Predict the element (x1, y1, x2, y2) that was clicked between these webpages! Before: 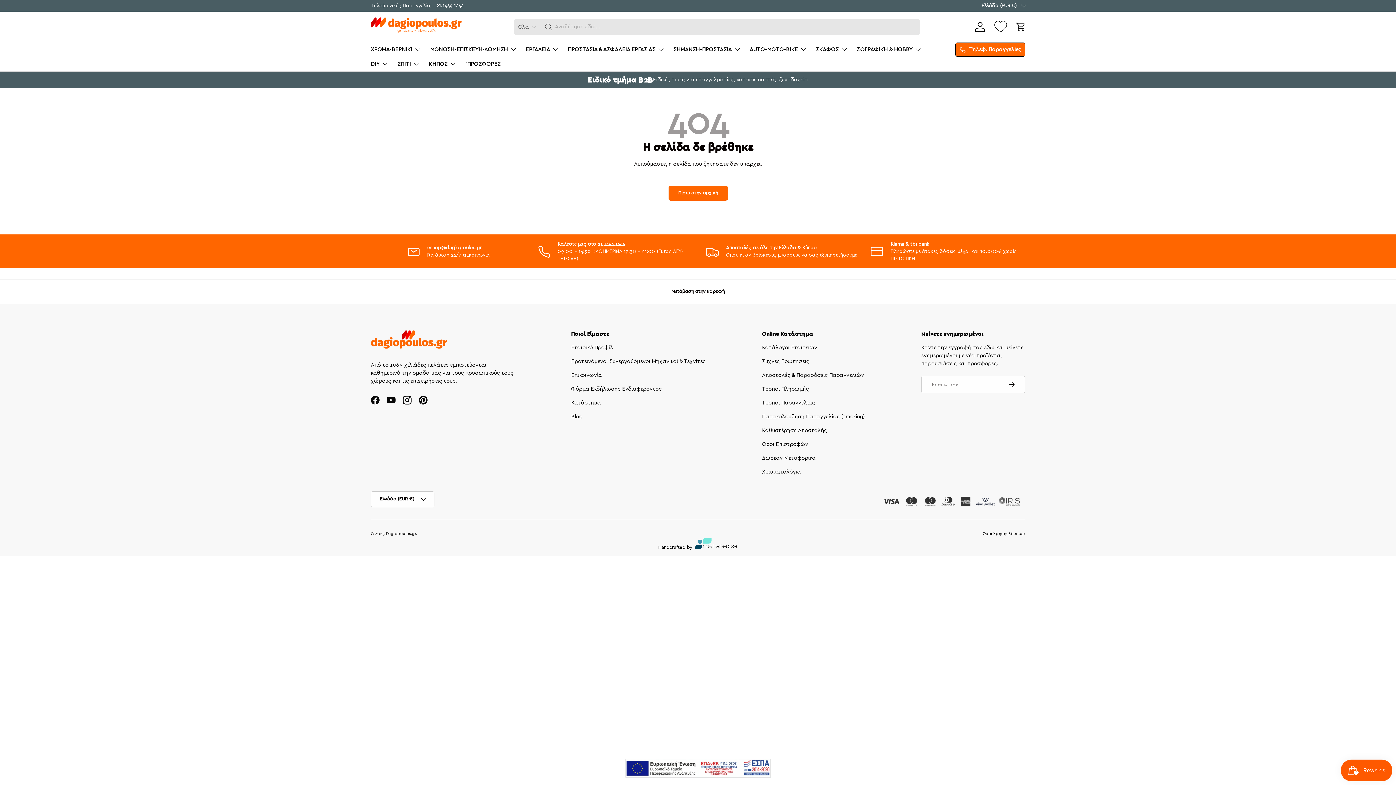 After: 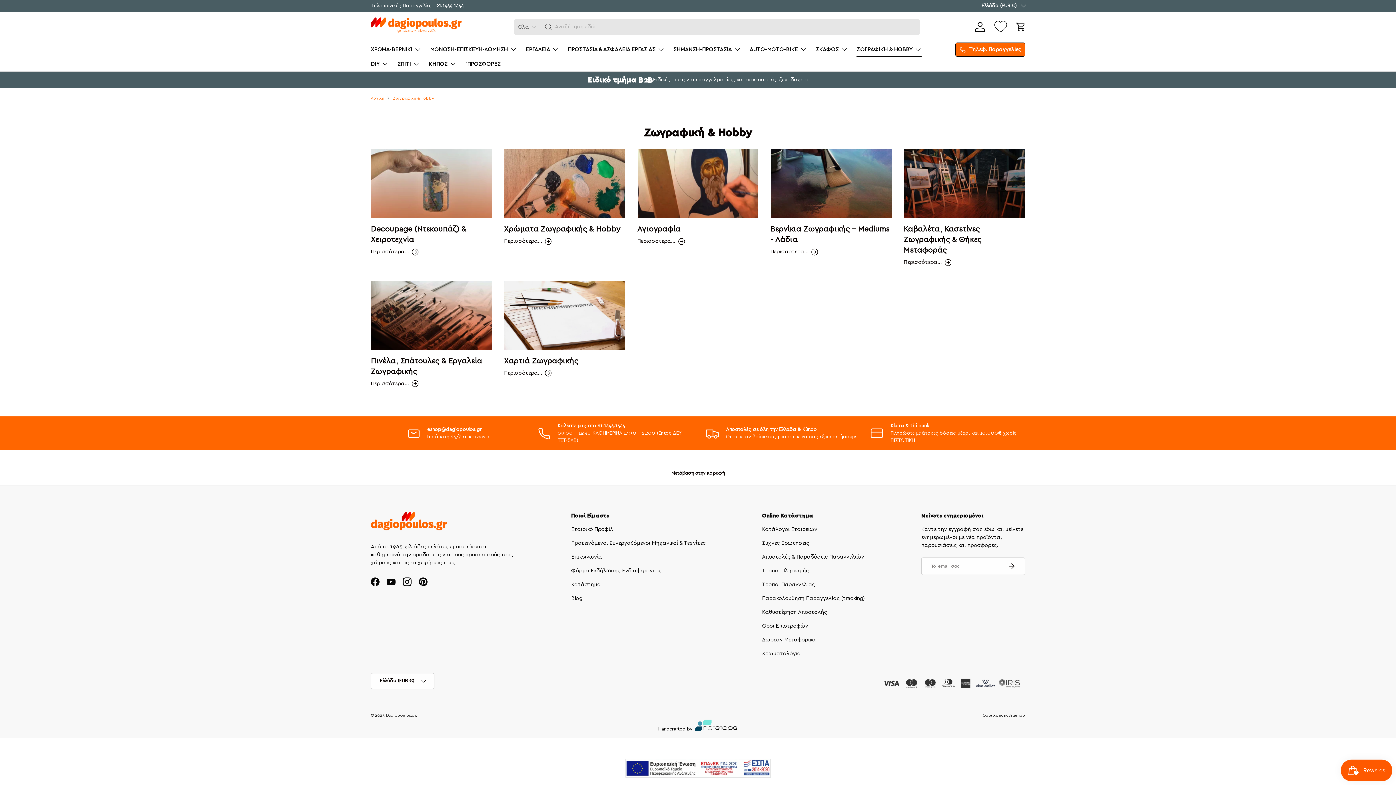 Action: label: ΖΩΓΡΑΦΙΚΗ & ΗΟΒΒΥ bbox: (856, 42, 921, 56)